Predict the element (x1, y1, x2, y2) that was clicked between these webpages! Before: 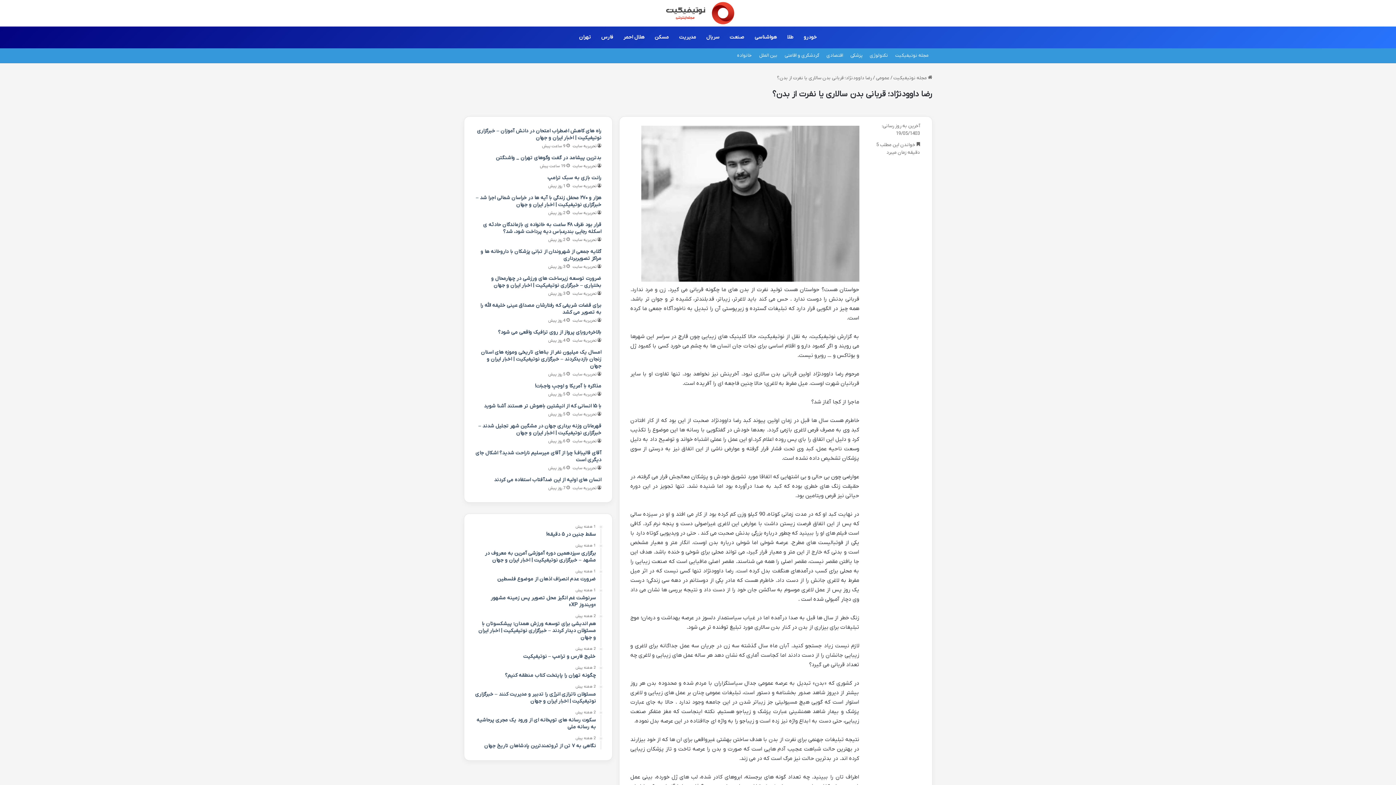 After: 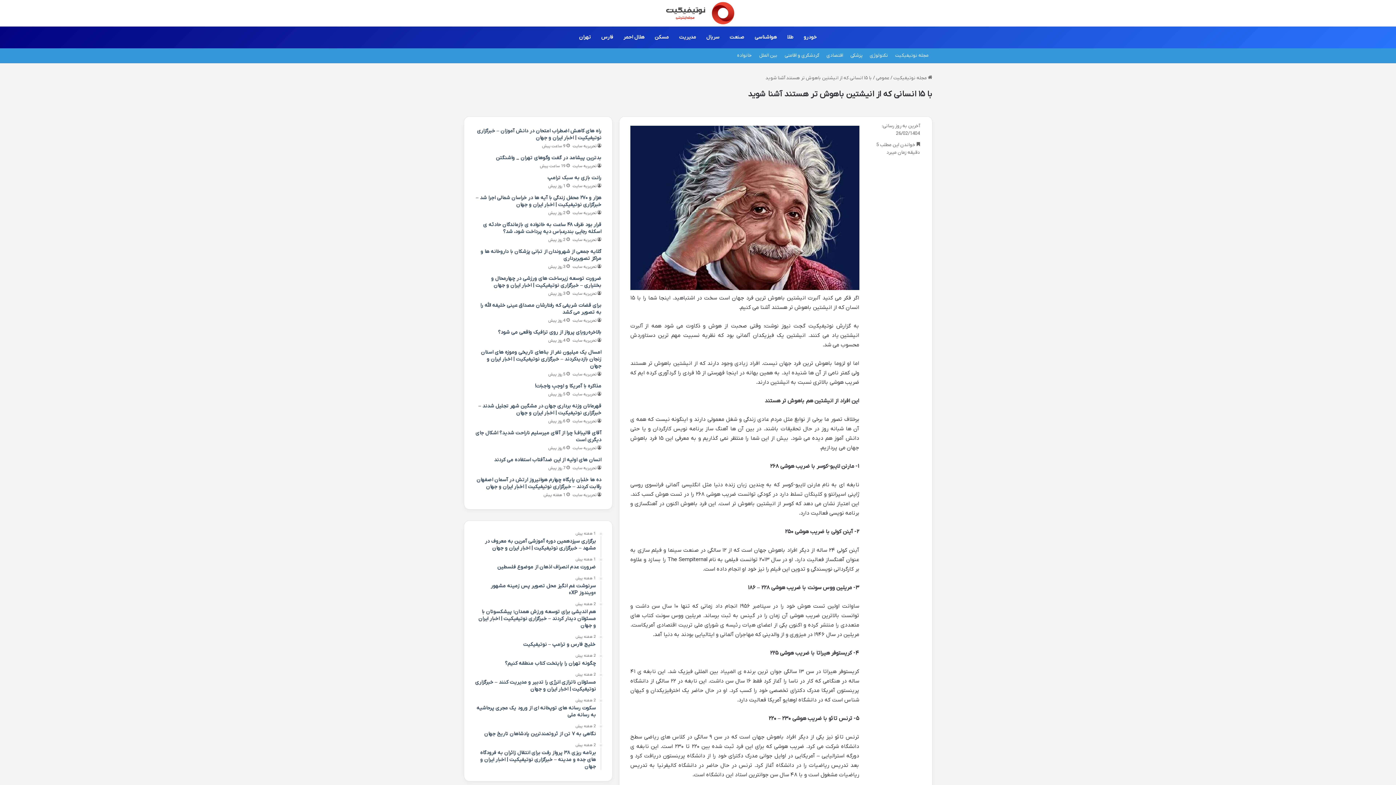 Action: label: با ۱۵ انسانی که از انیشتین باهوش تر هستند آشنا شوید bbox: (484, 402, 601, 409)